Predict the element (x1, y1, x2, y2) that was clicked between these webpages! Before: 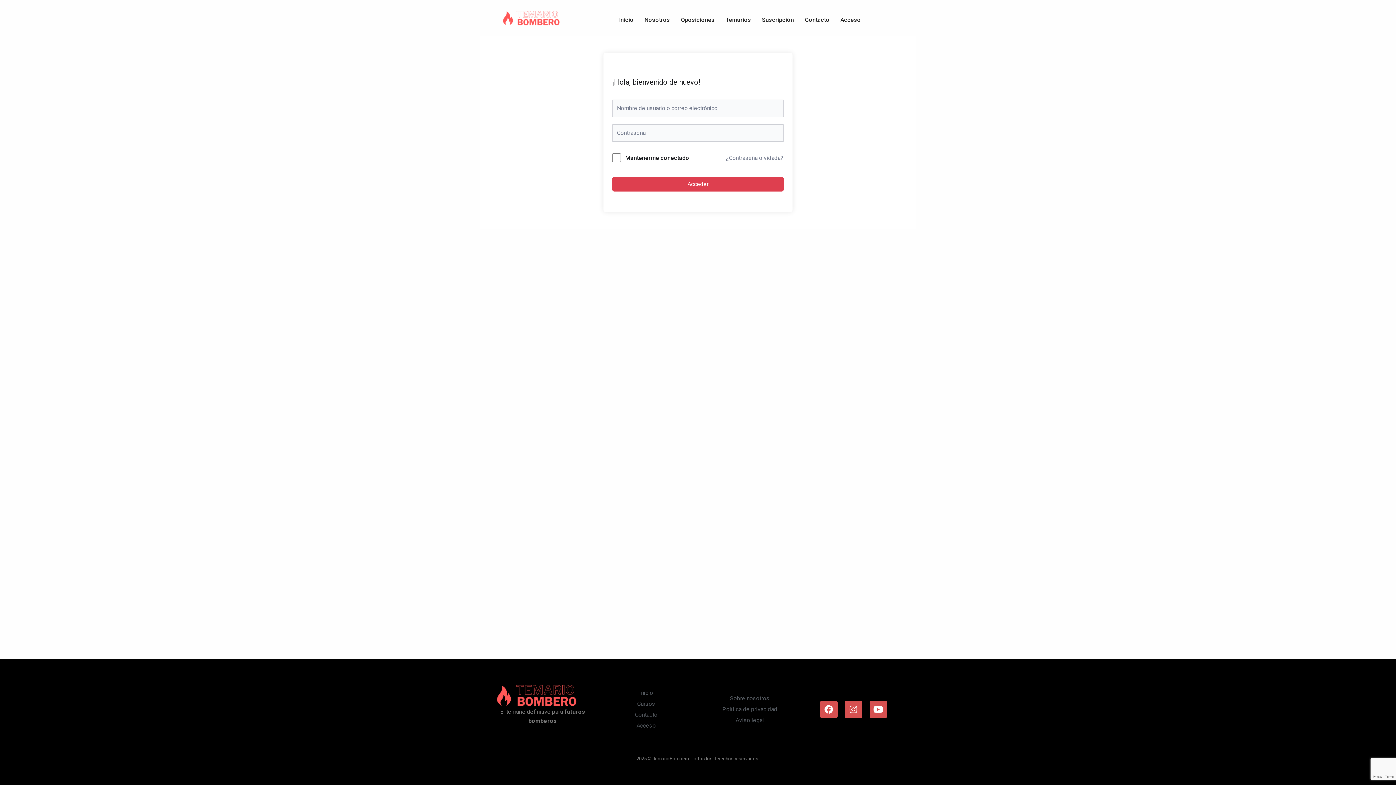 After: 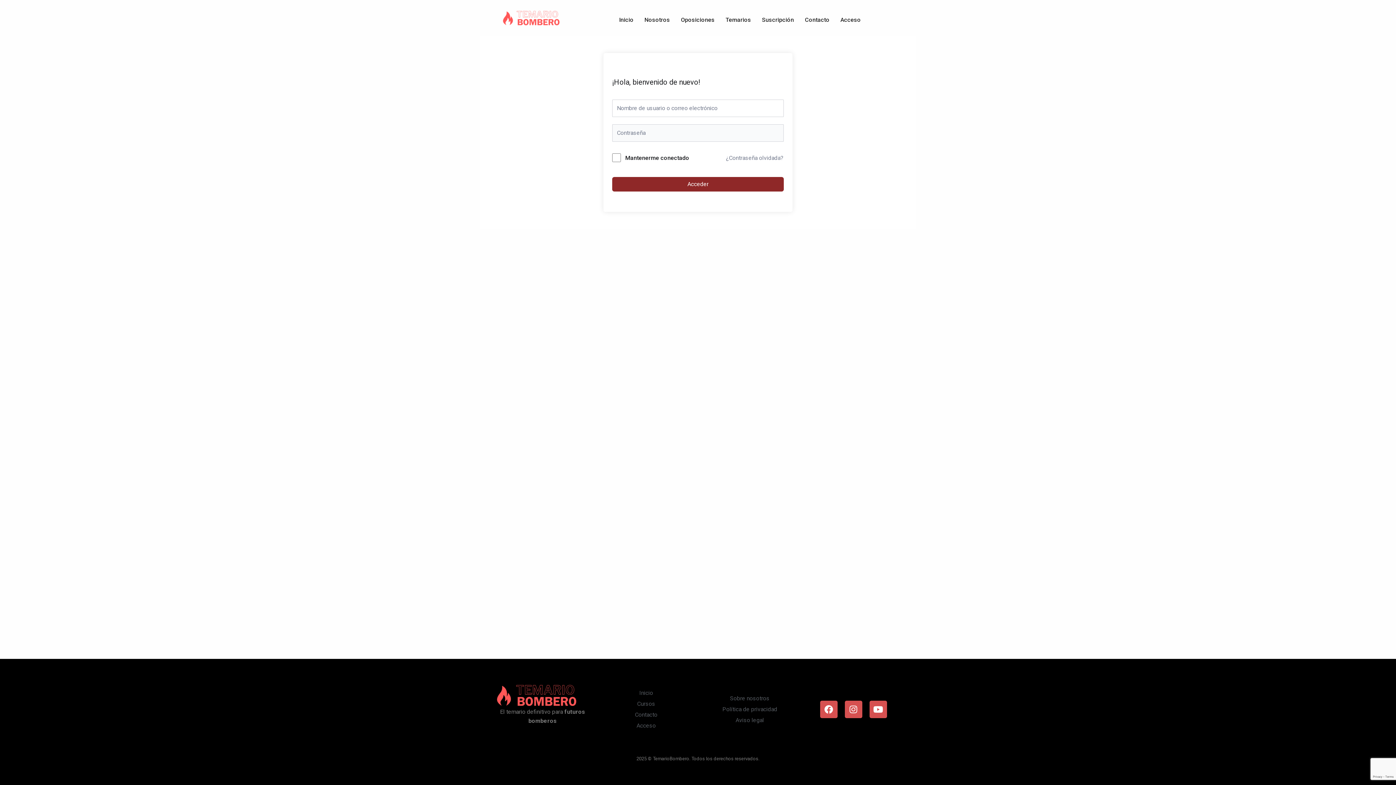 Action: label: Acceder bbox: (612, 177, 784, 191)